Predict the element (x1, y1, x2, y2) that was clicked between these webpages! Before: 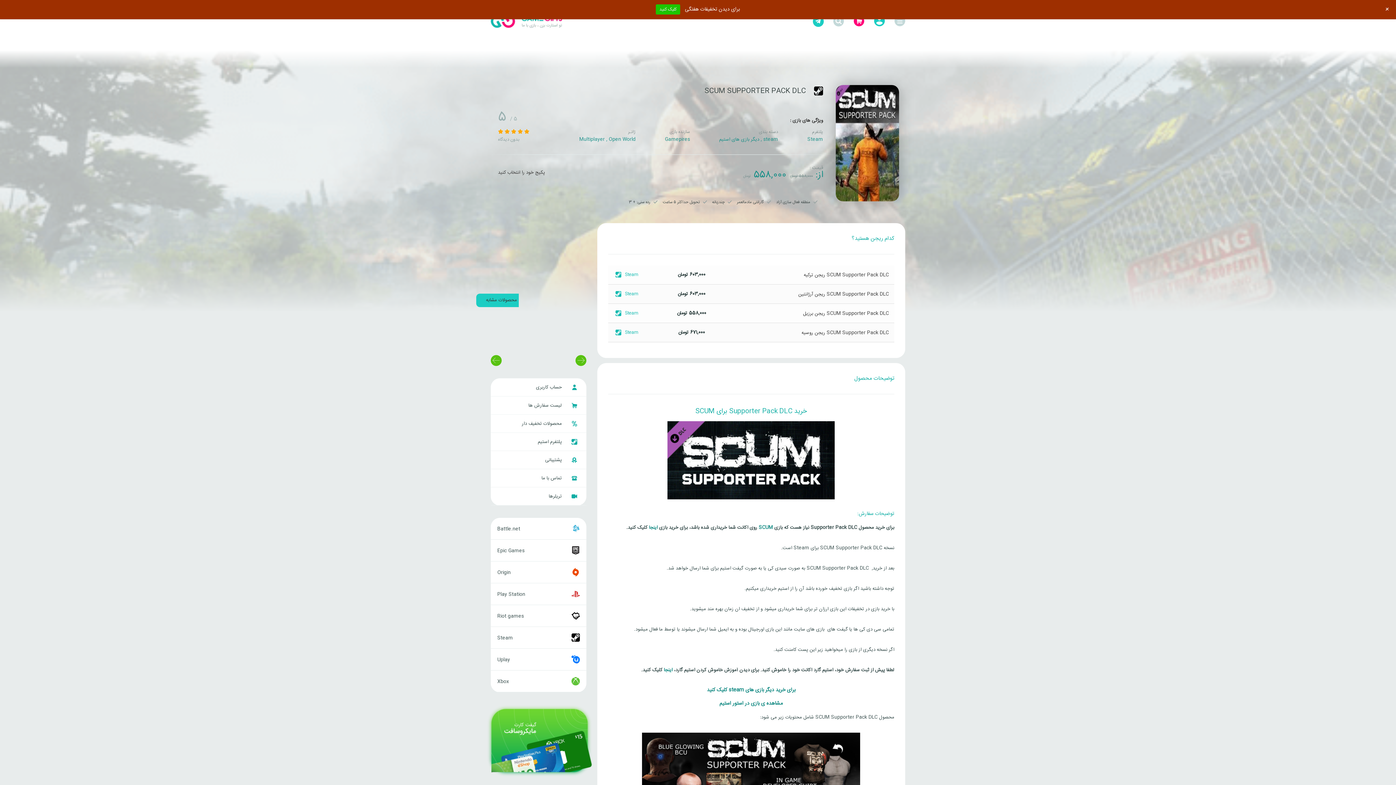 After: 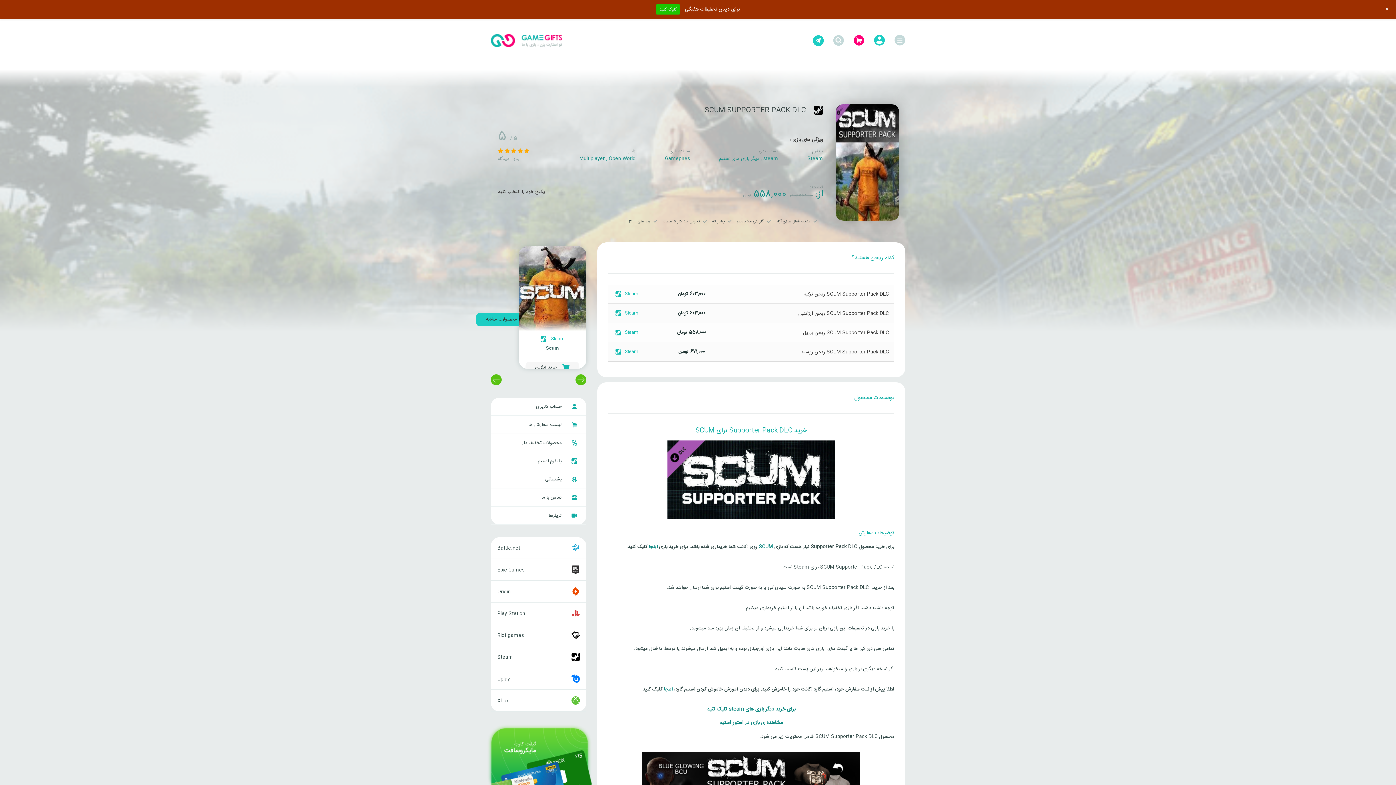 Action: bbox: (575, 355, 586, 366)